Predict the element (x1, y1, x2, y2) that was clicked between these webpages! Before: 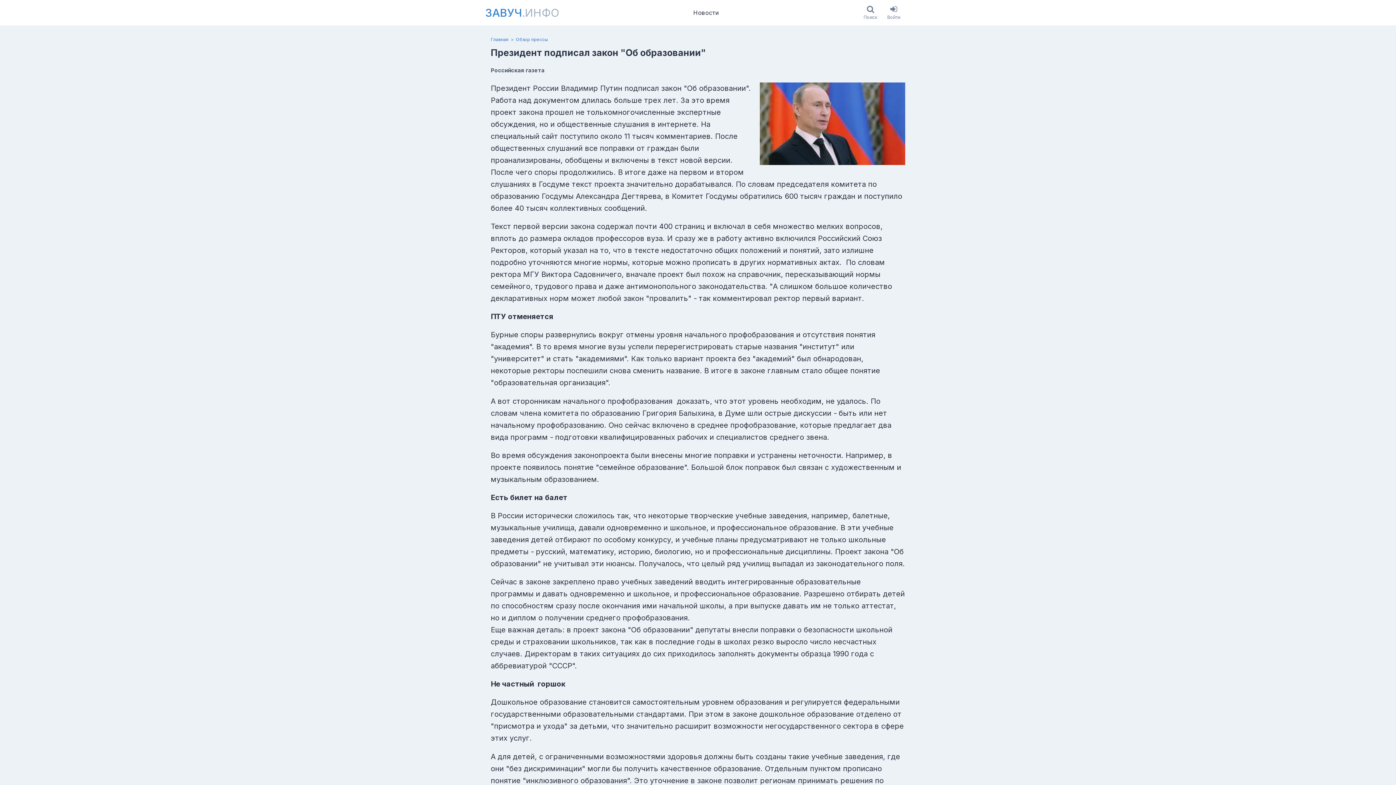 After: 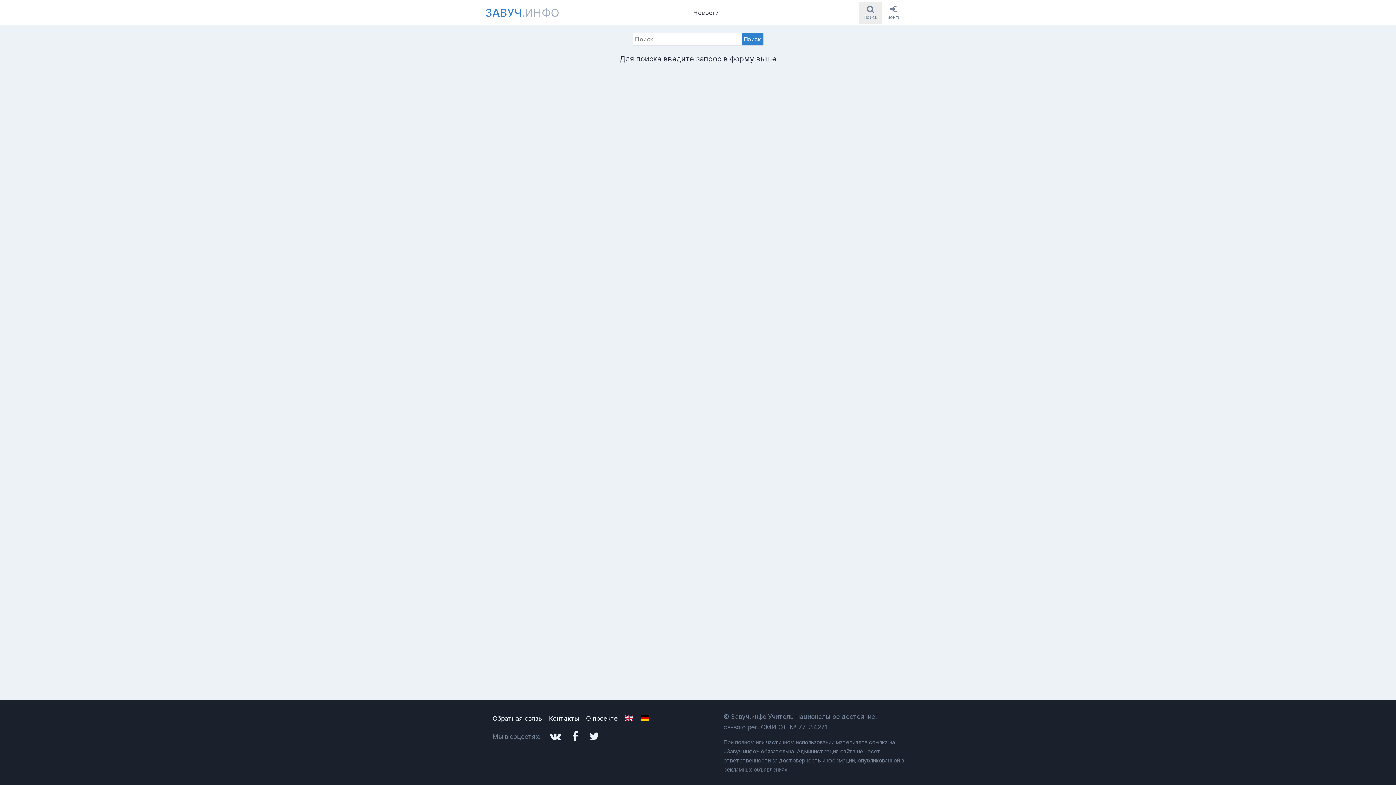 Action: label: Поиск bbox: (858, 1, 882, 23)